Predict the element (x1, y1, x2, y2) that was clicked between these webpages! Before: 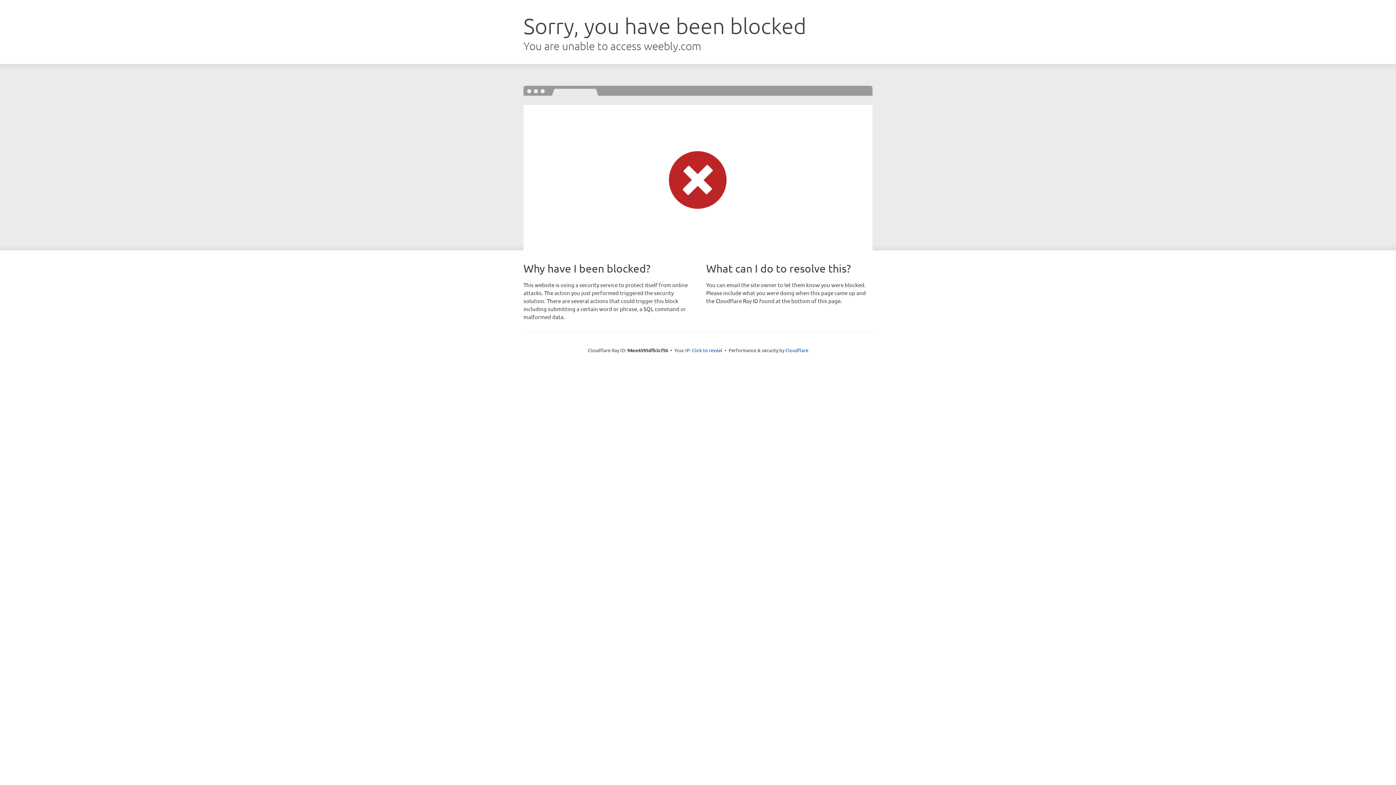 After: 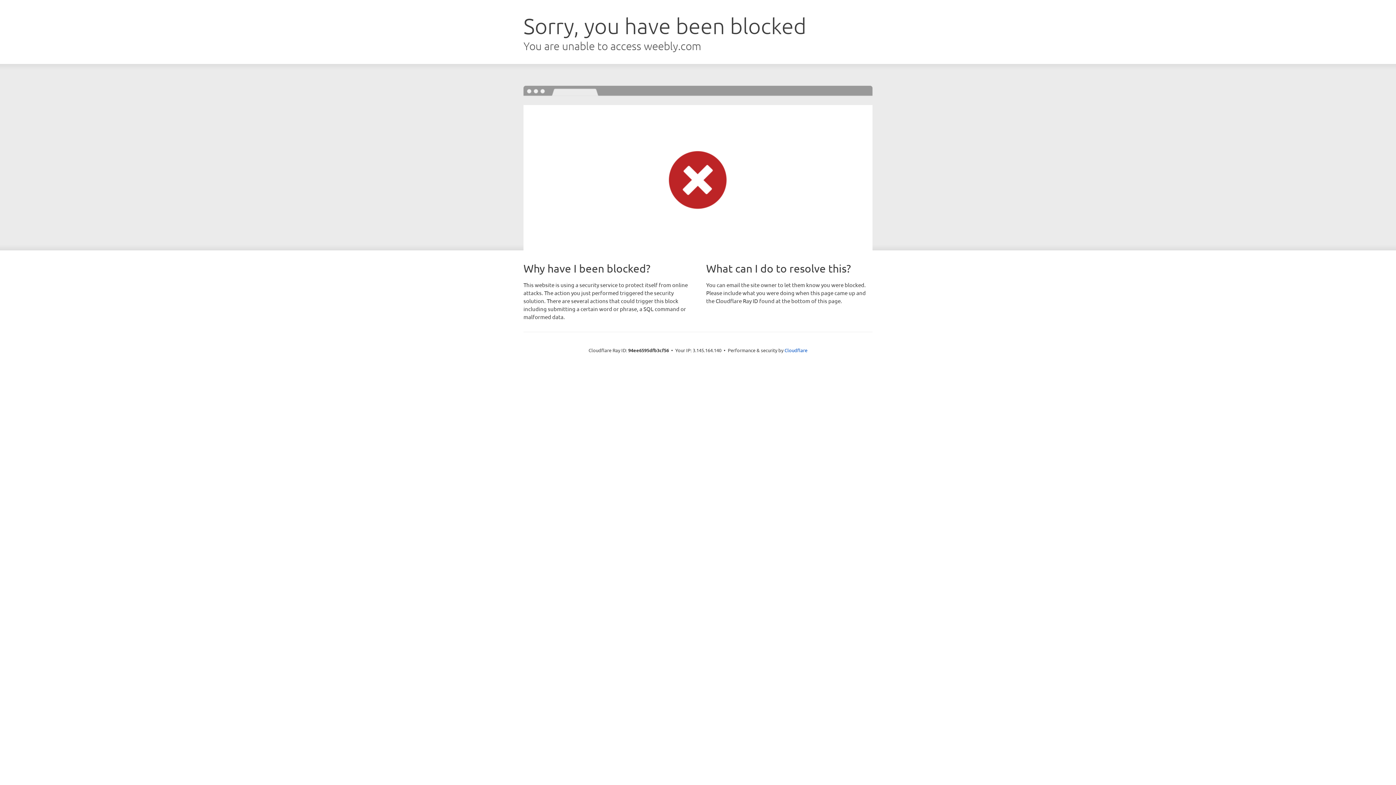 Action: label: Click to reveal bbox: (692, 346, 722, 353)